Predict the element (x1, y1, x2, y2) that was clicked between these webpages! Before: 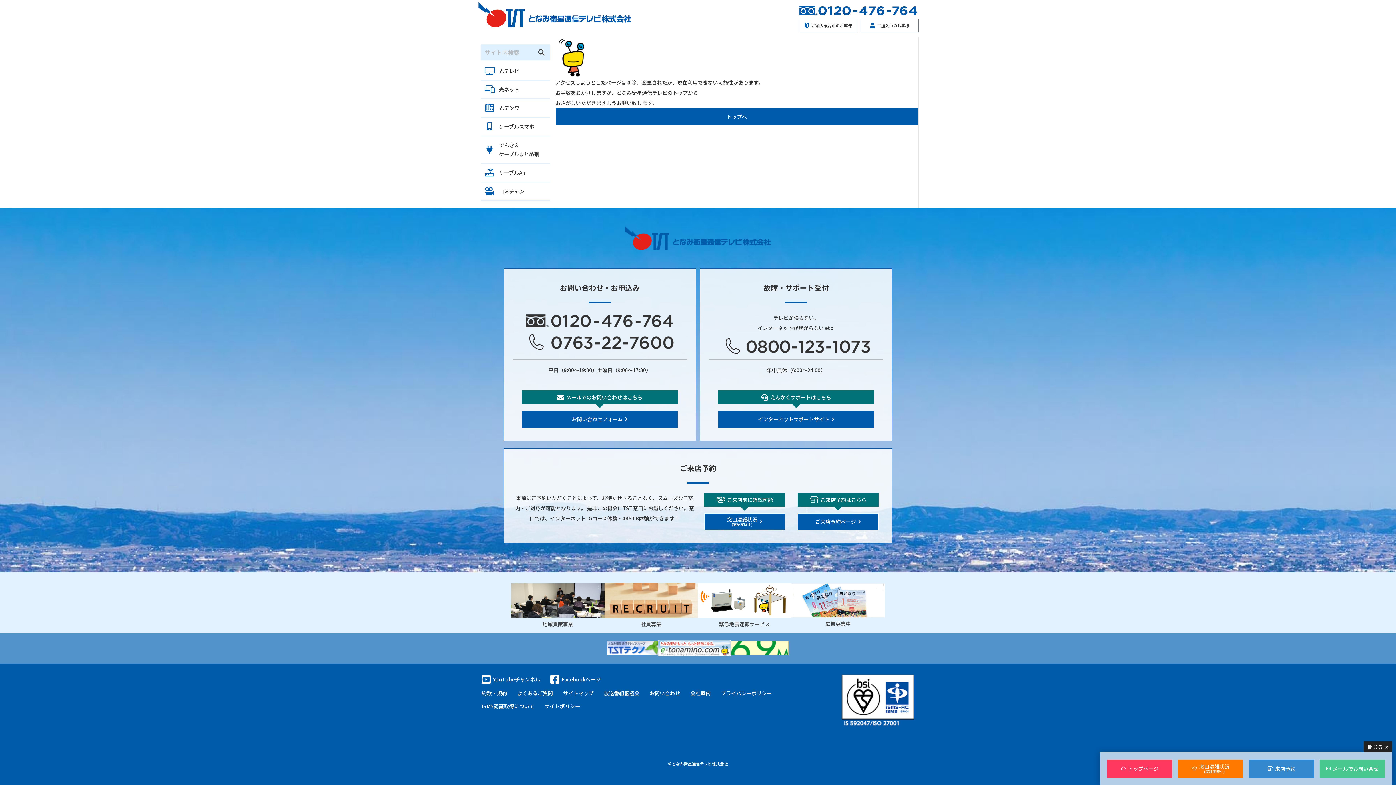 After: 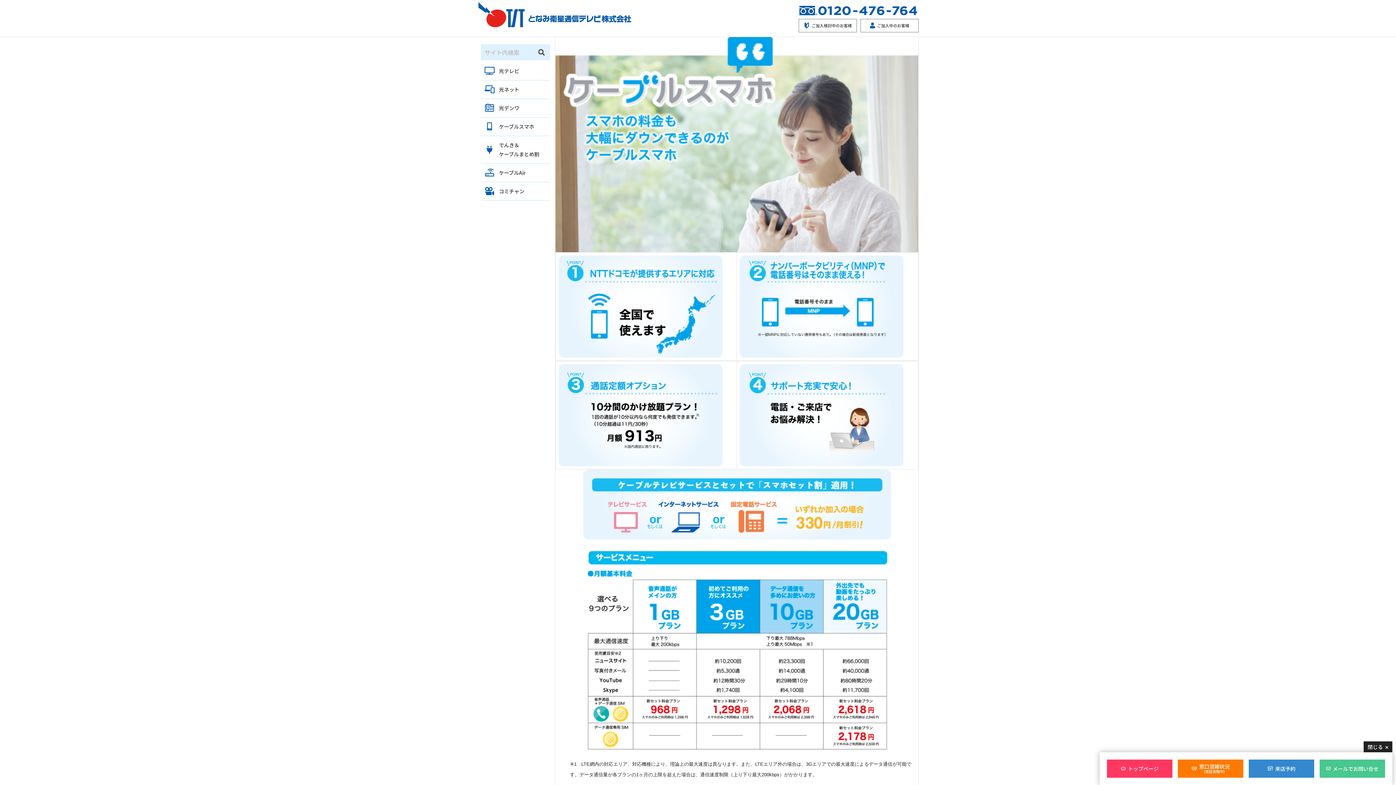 Action: label: ケーブルスマホ bbox: (481, 117, 550, 135)